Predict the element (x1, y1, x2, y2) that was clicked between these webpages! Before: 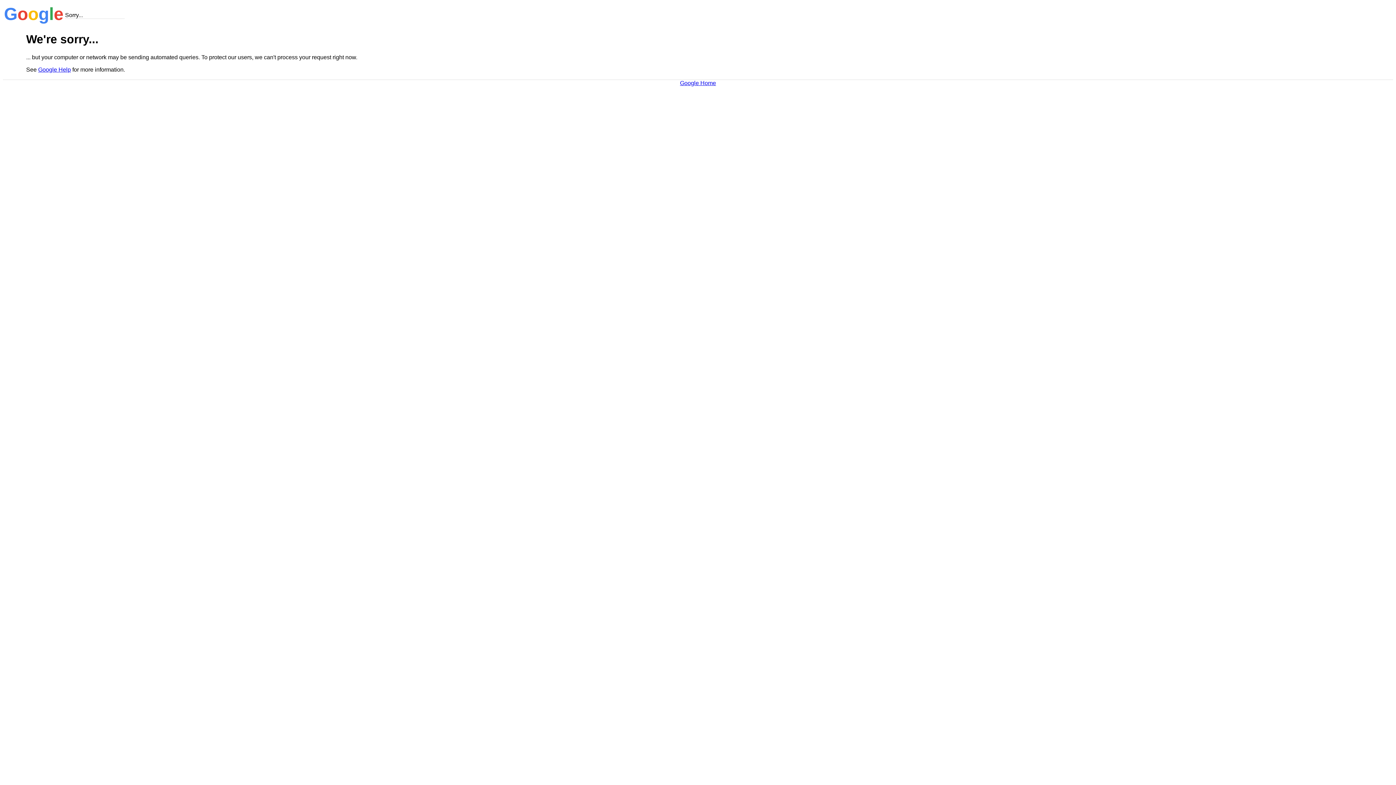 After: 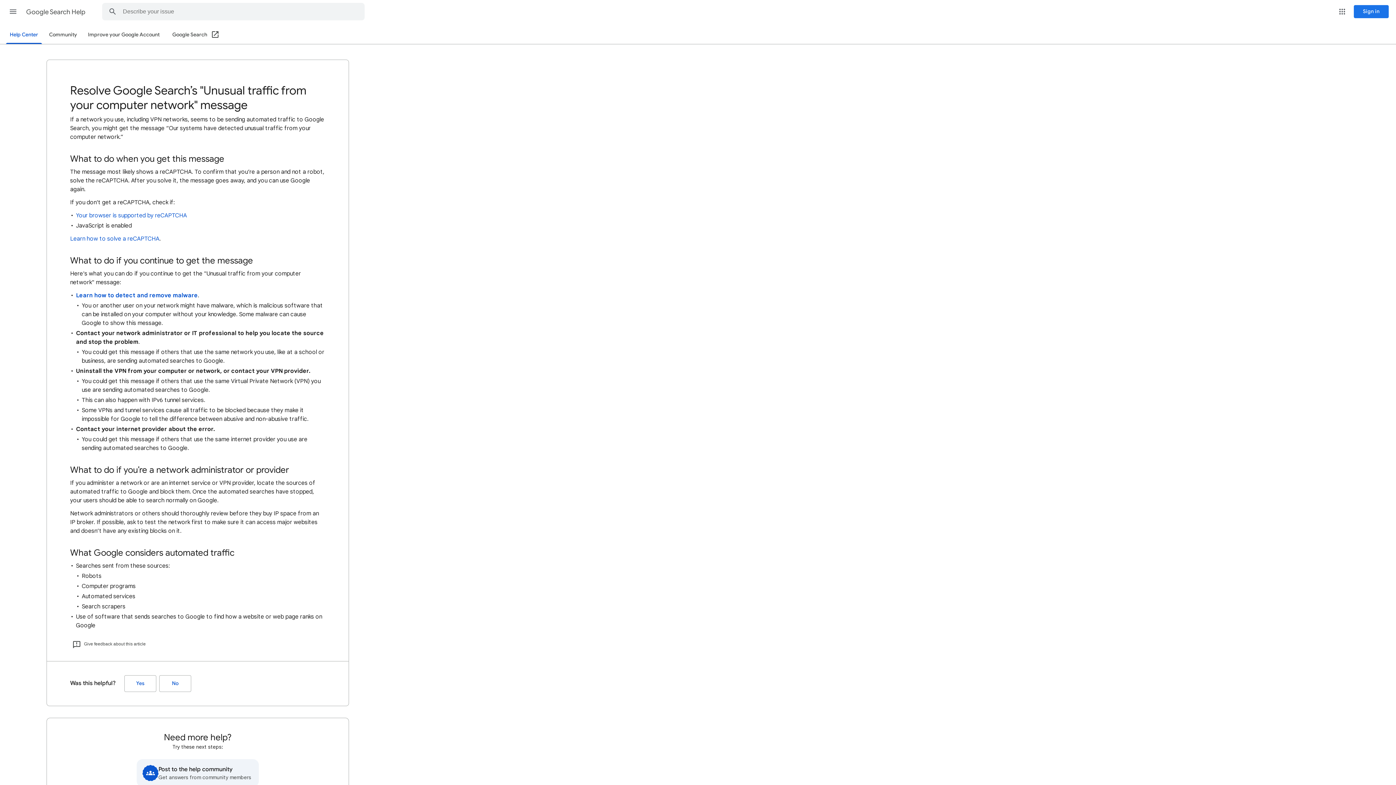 Action: label: Google Help bbox: (38, 66, 70, 72)